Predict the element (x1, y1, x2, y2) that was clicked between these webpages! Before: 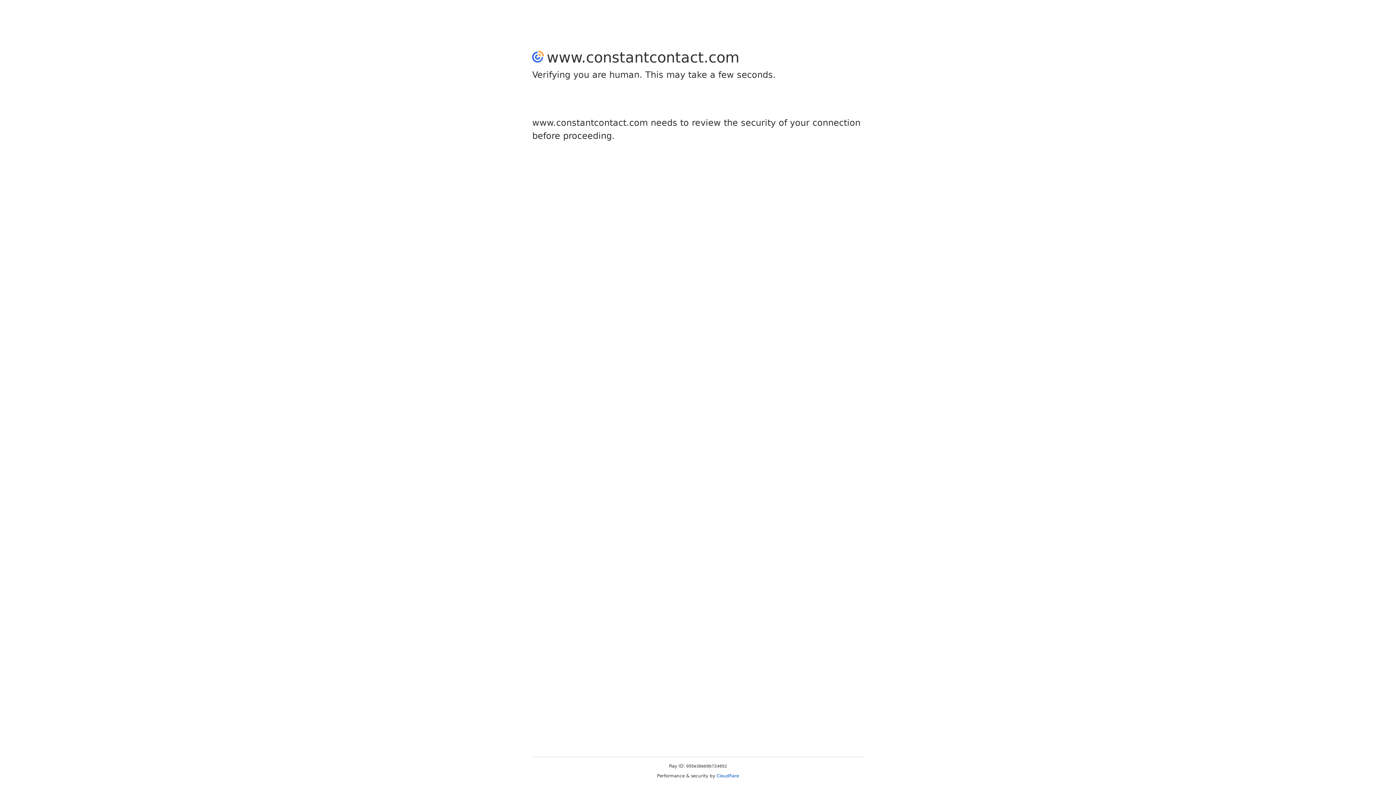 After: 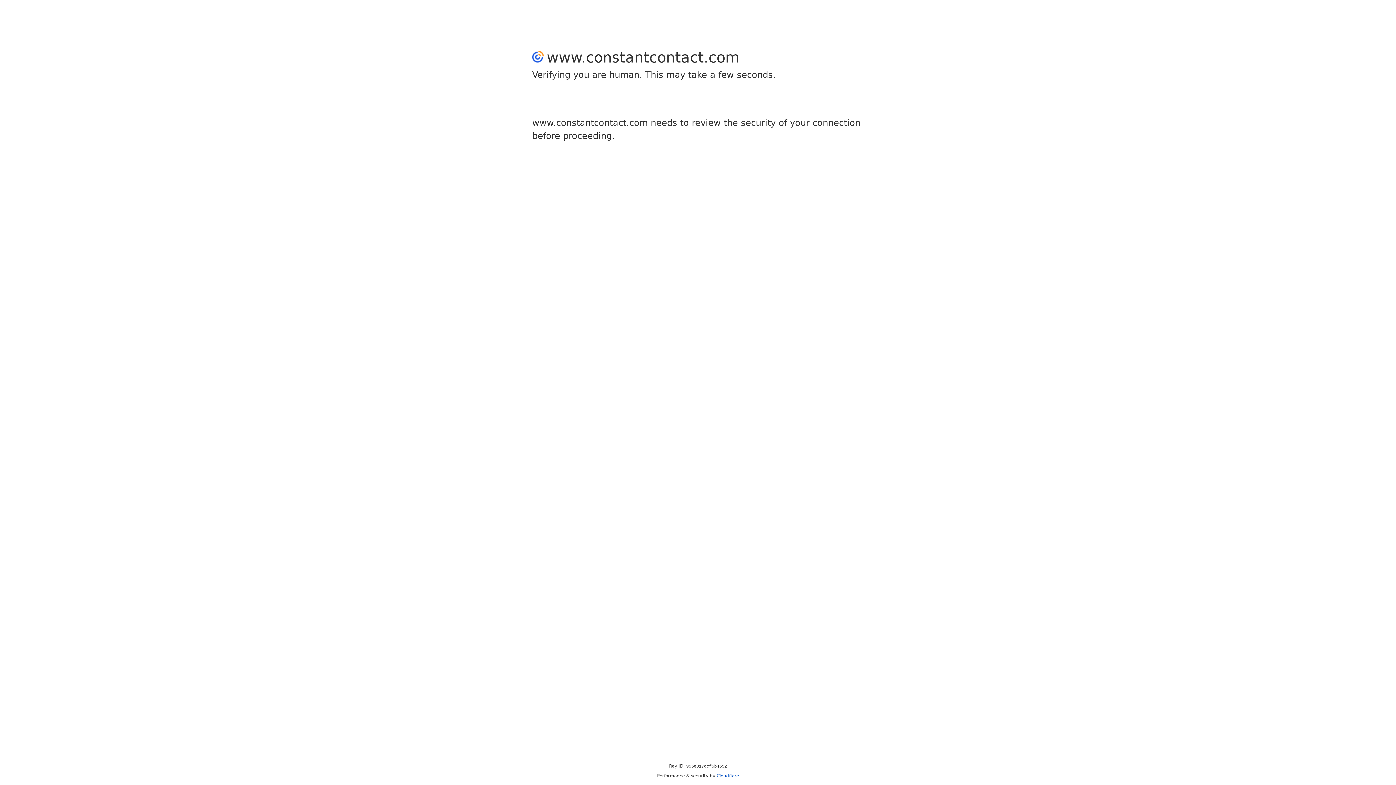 Action: bbox: (716, 773, 739, 778) label: Cloudflare